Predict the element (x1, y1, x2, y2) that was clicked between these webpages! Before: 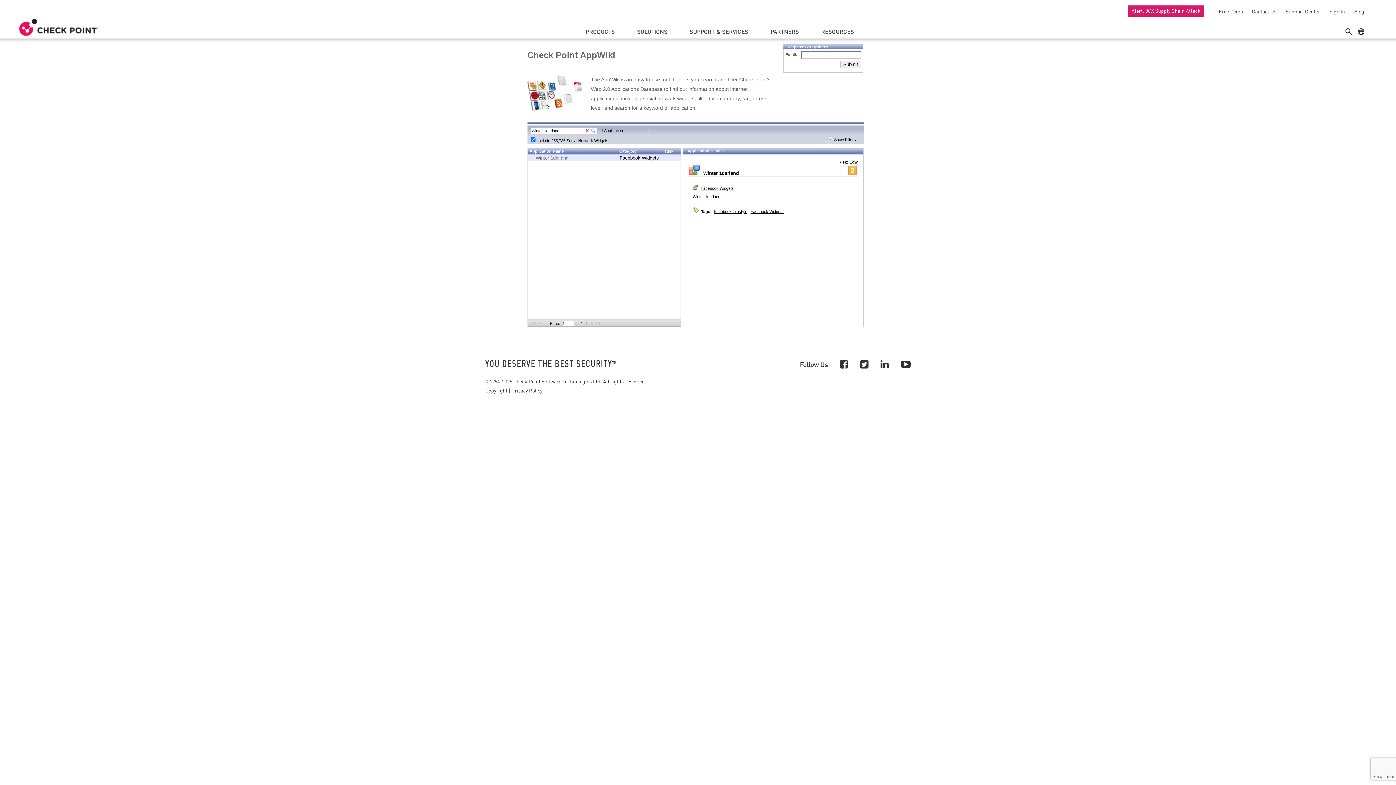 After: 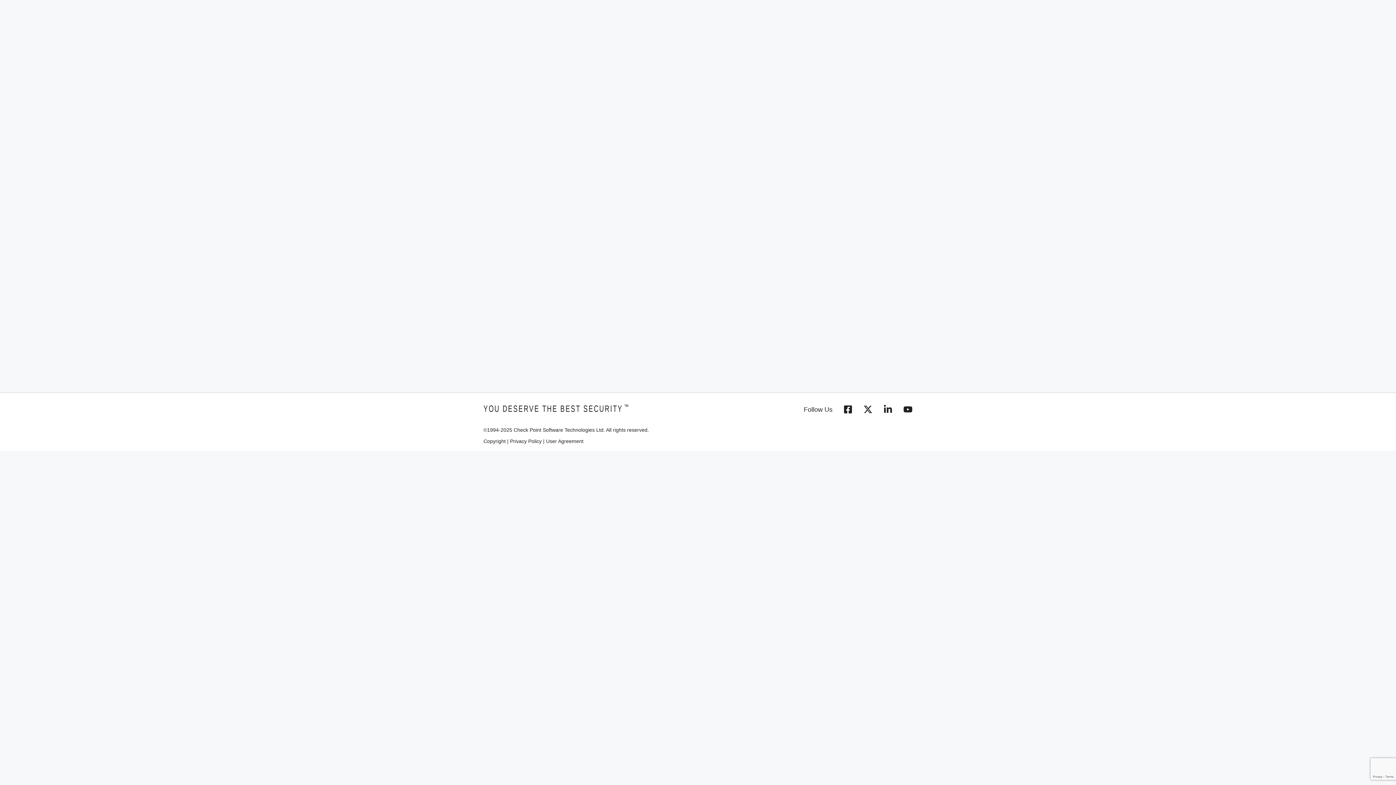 Action: bbox: (1282, 8, 1320, 14) label: Support Center